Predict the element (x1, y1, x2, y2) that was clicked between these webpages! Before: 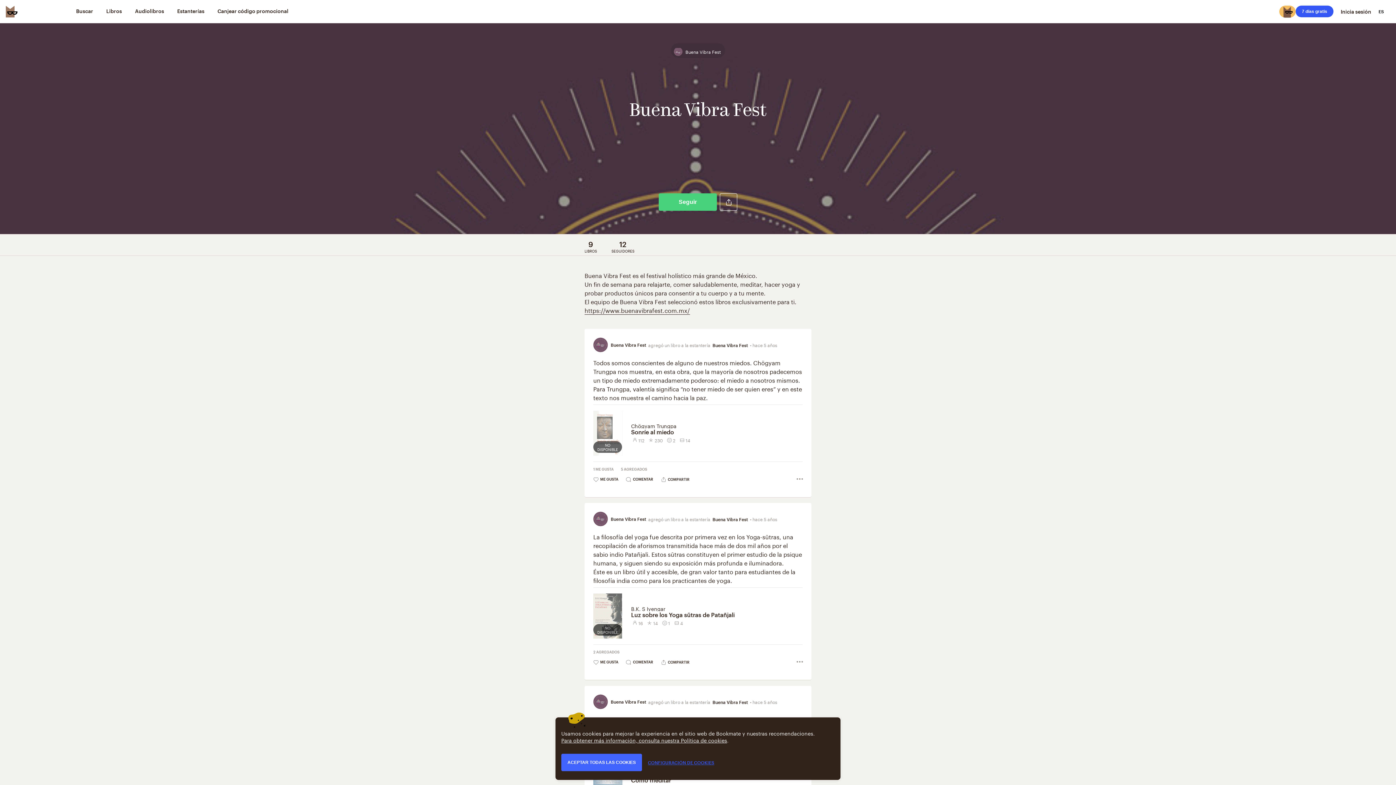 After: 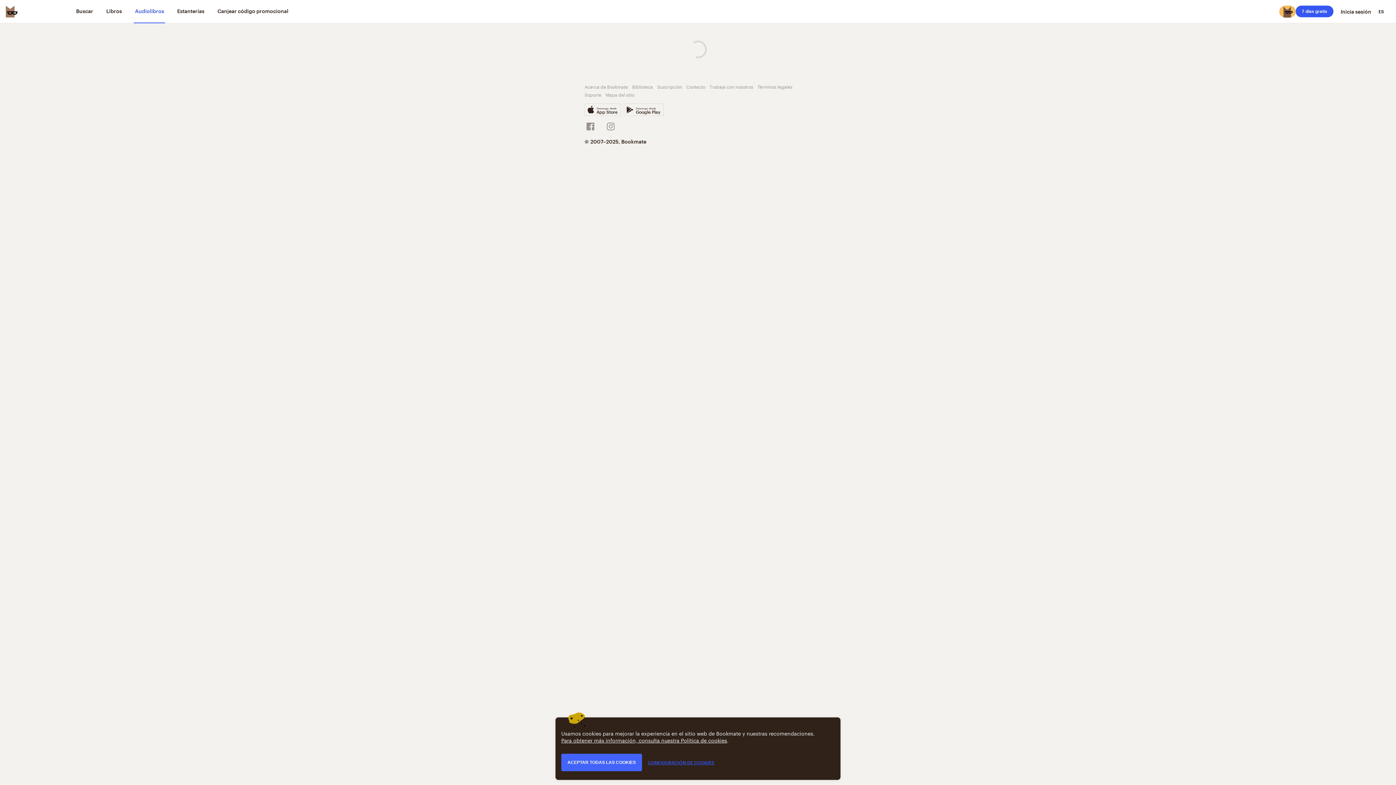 Action: label: Audiolibros bbox: (133, 0, 165, 23)